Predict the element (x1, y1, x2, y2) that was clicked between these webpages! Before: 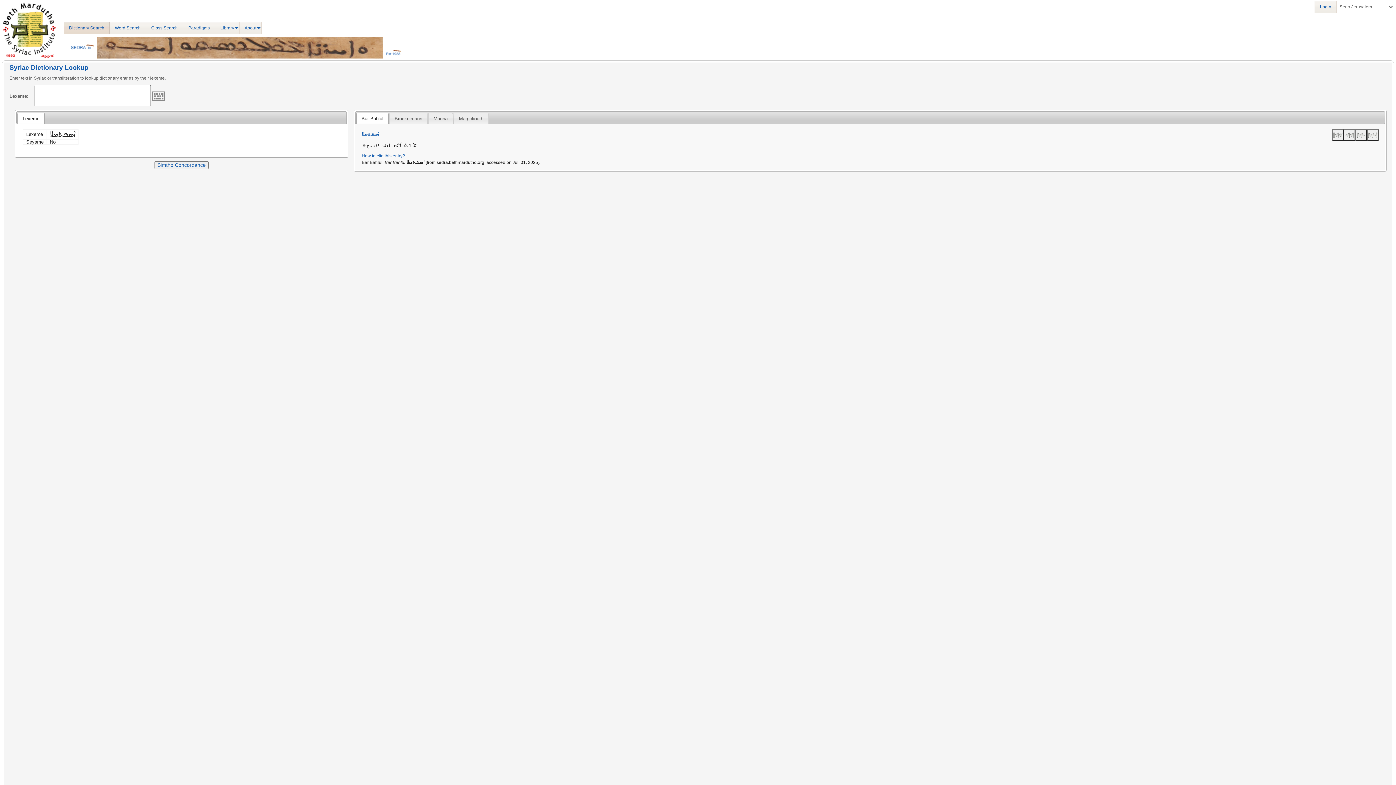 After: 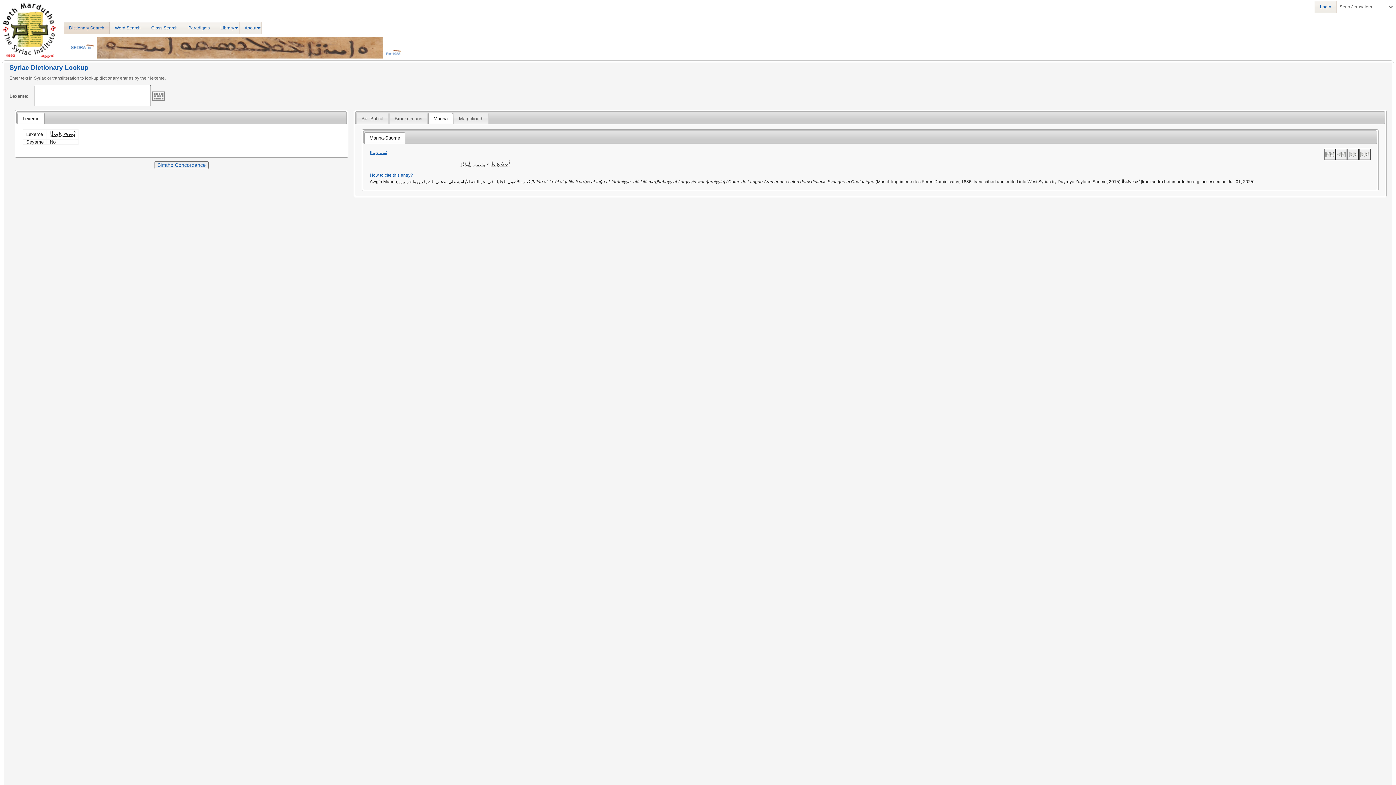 Action: label: Manna bbox: (428, 113, 452, 124)